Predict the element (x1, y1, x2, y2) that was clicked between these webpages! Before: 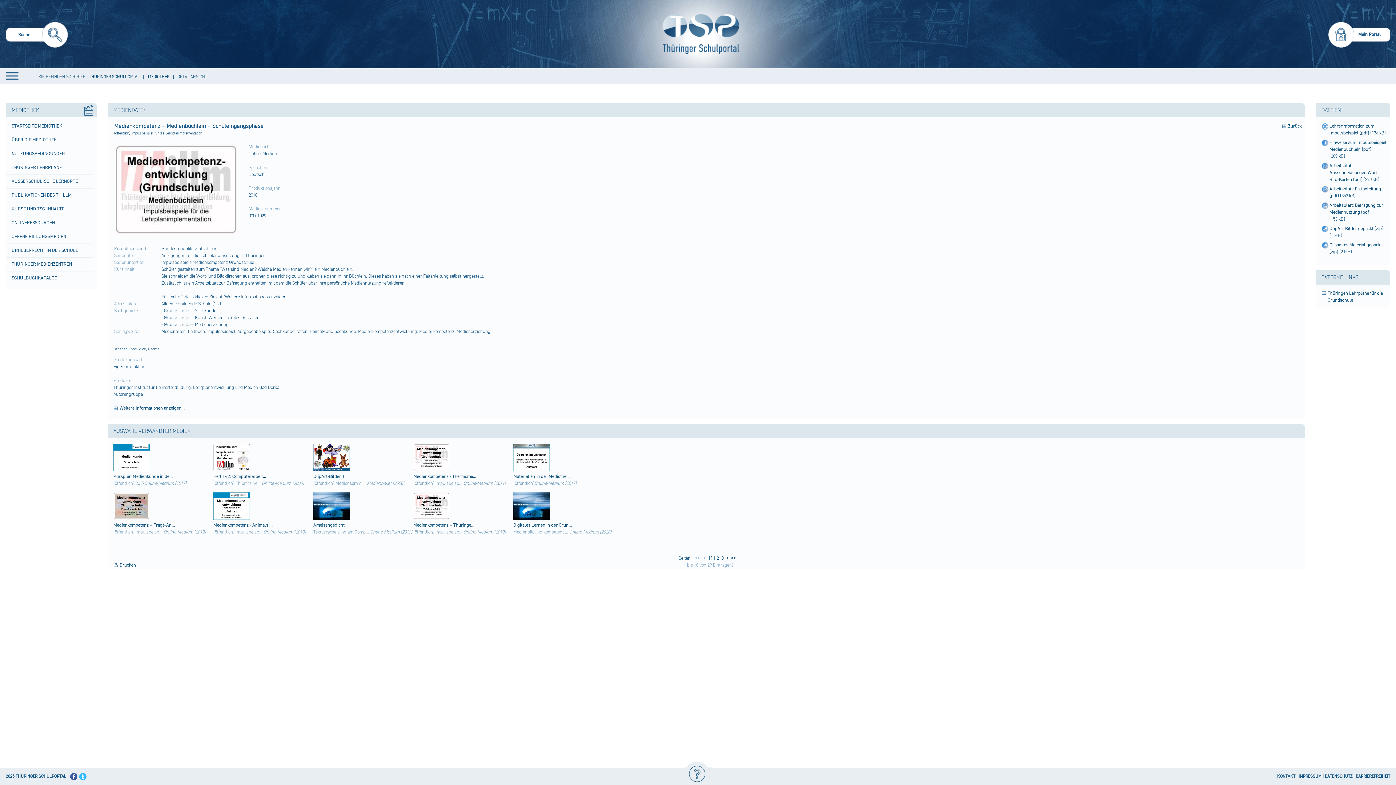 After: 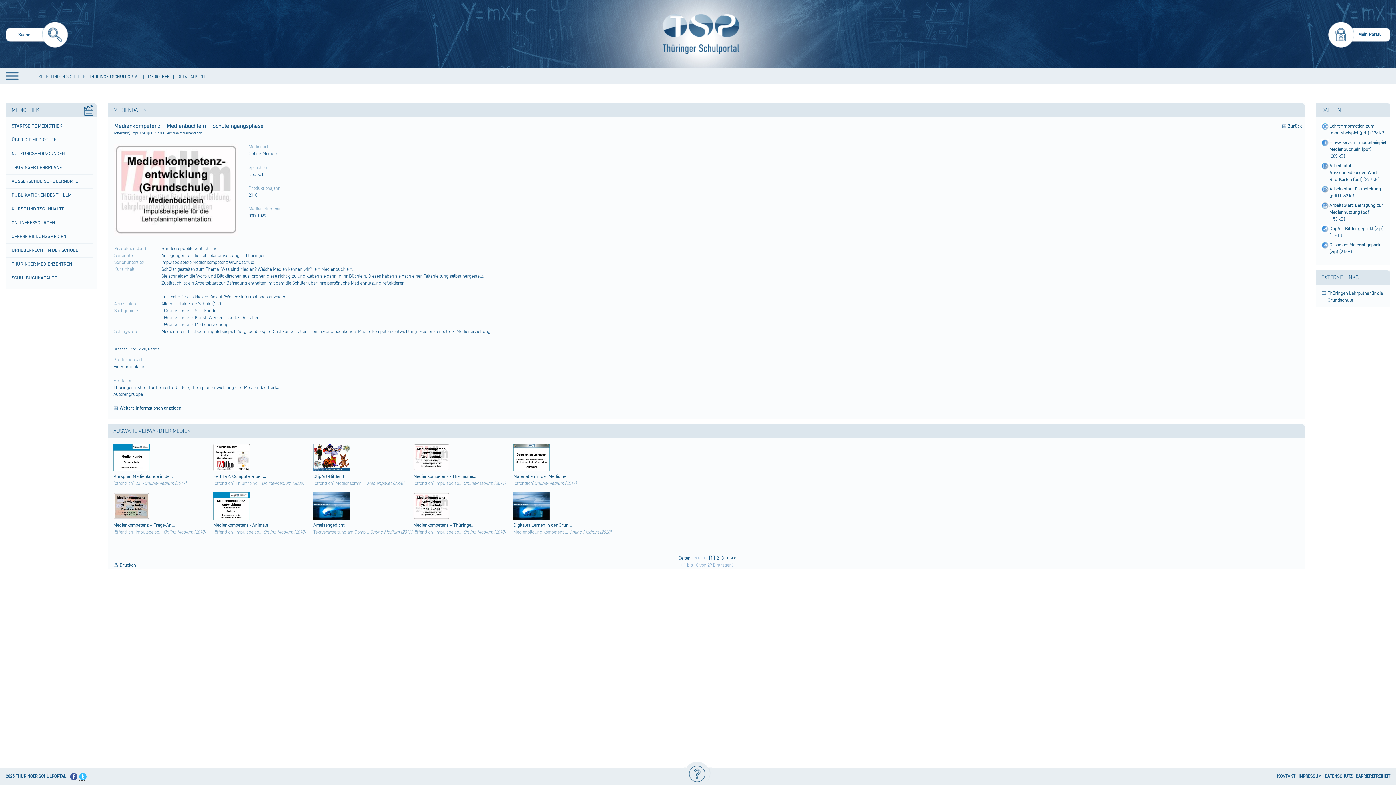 Action: bbox: (79, 773, 86, 780) label:  